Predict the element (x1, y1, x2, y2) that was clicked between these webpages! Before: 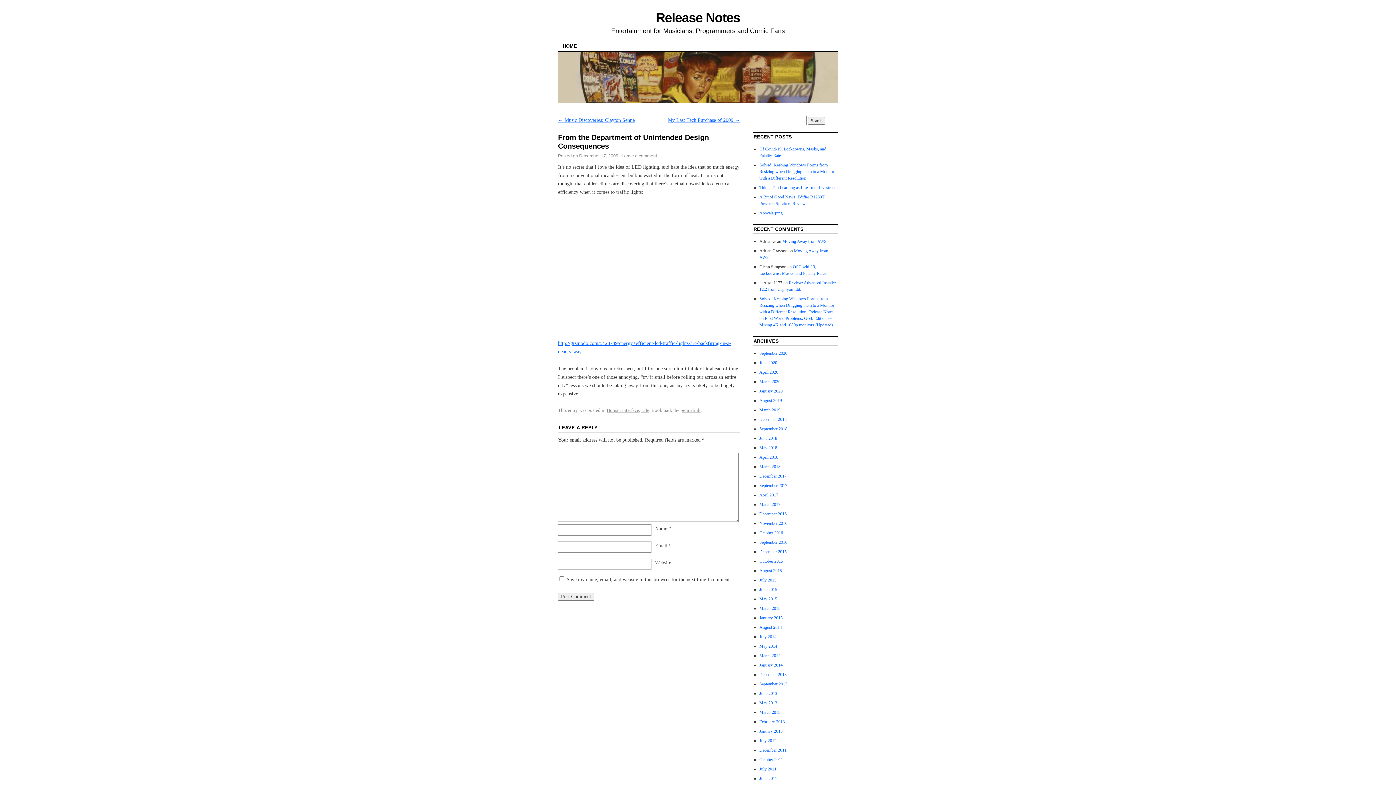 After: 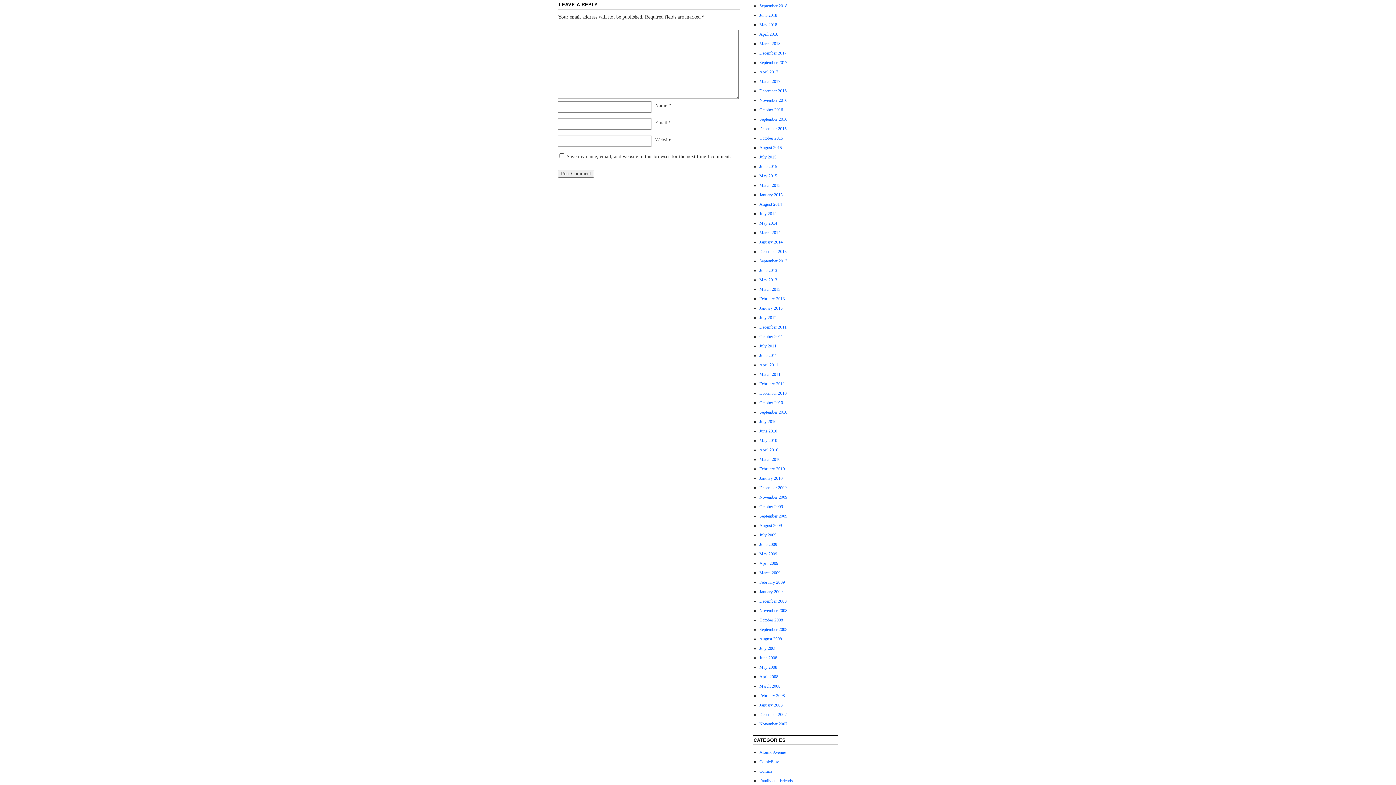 Action: bbox: (621, 153, 657, 158) label: Leave a comment